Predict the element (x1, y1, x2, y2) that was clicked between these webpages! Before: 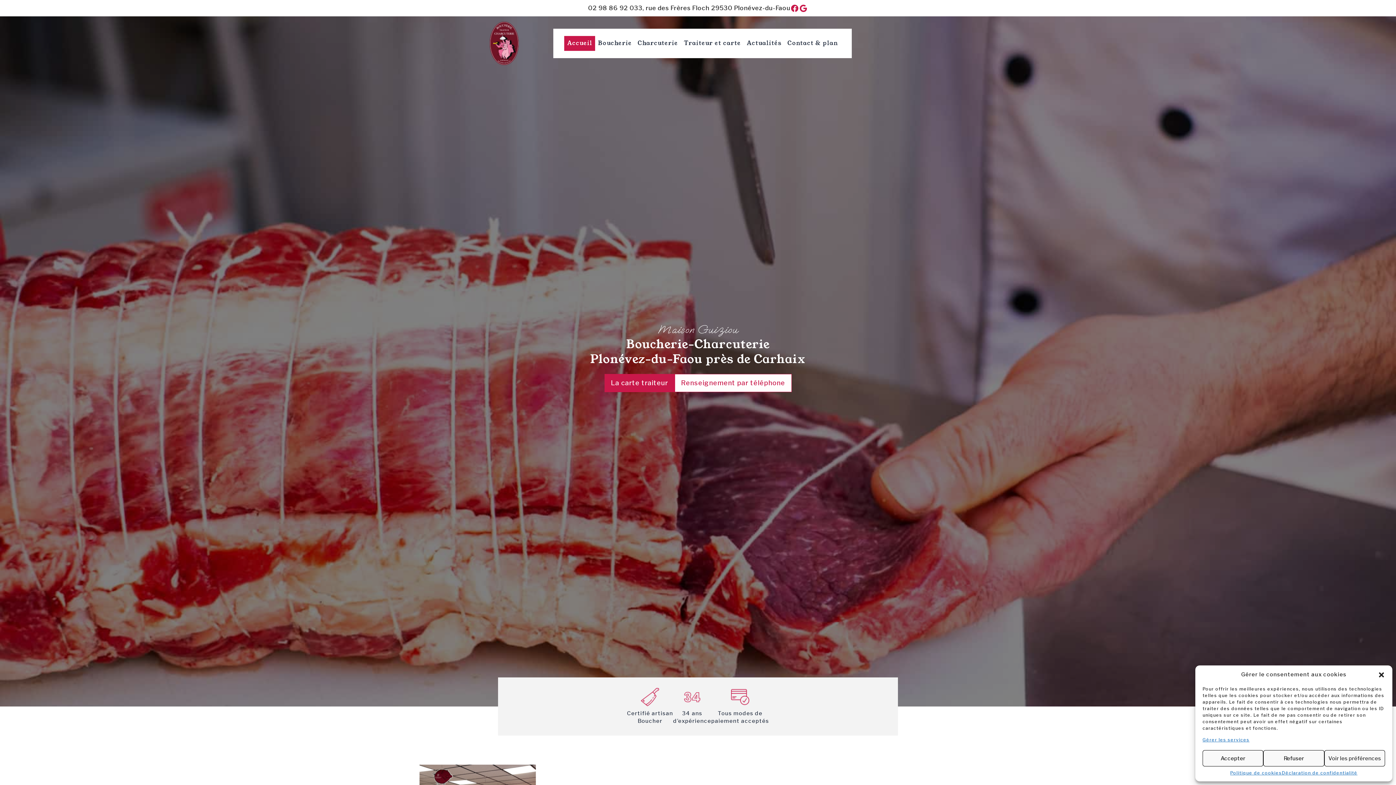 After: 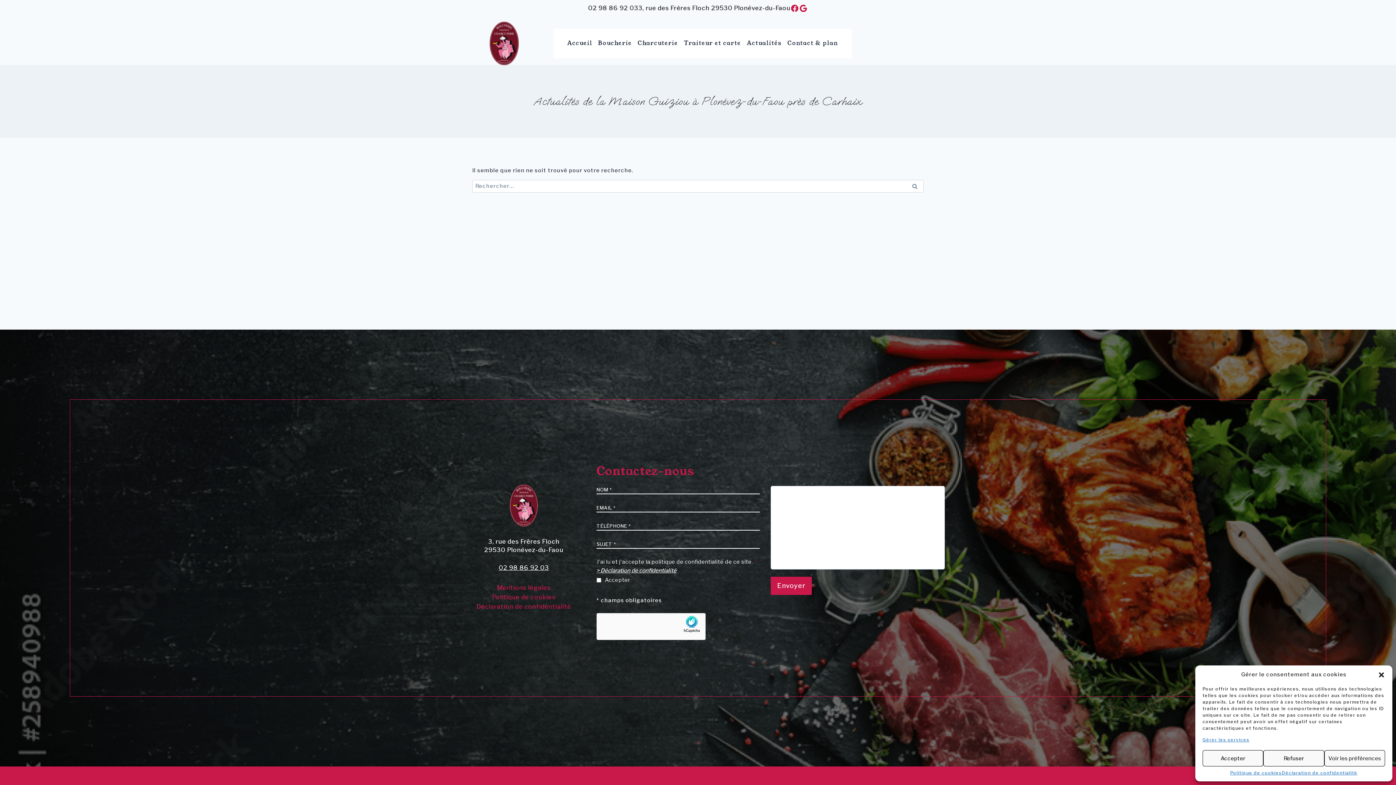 Action: bbox: (744, 35, 784, 50) label: Actualités